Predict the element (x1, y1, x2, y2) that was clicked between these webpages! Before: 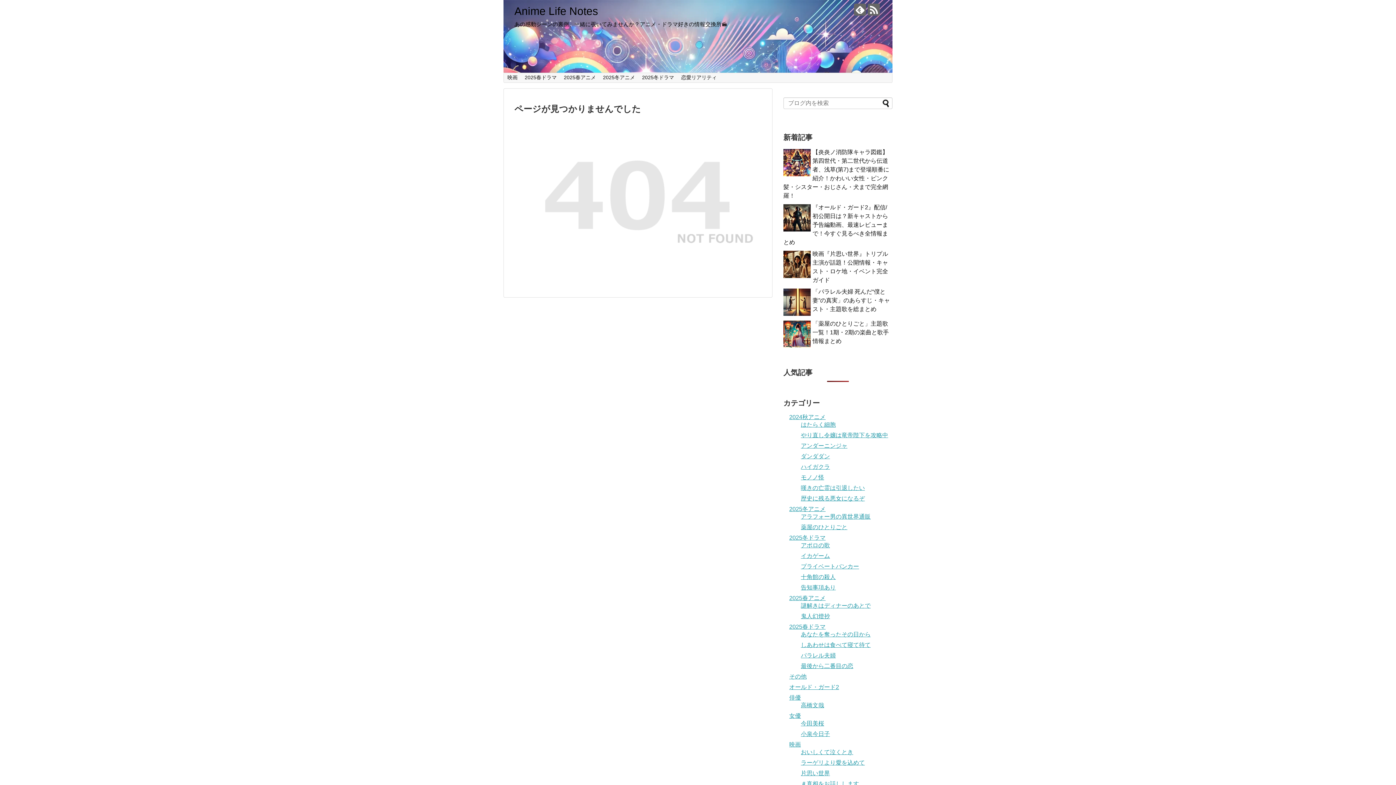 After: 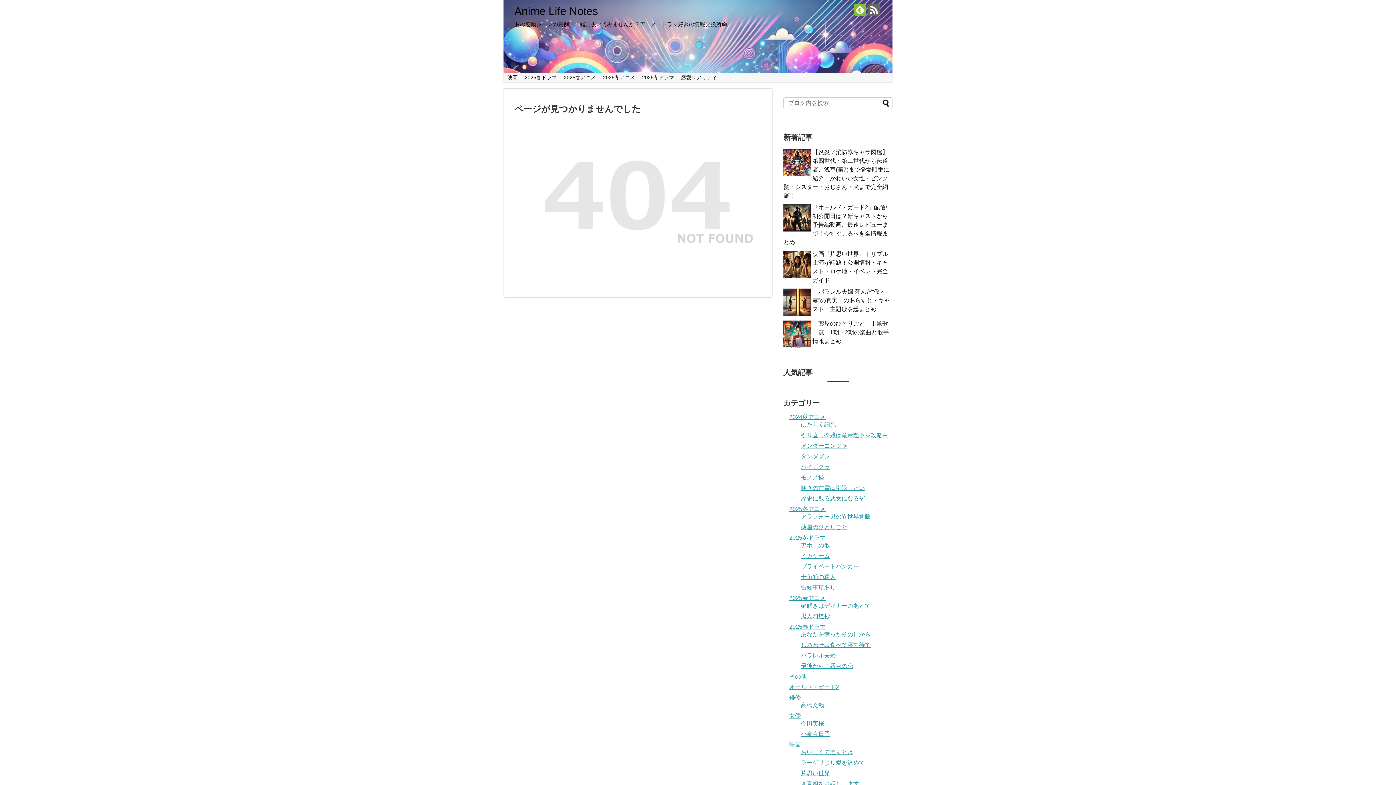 Action: bbox: (854, 3, 866, 15)